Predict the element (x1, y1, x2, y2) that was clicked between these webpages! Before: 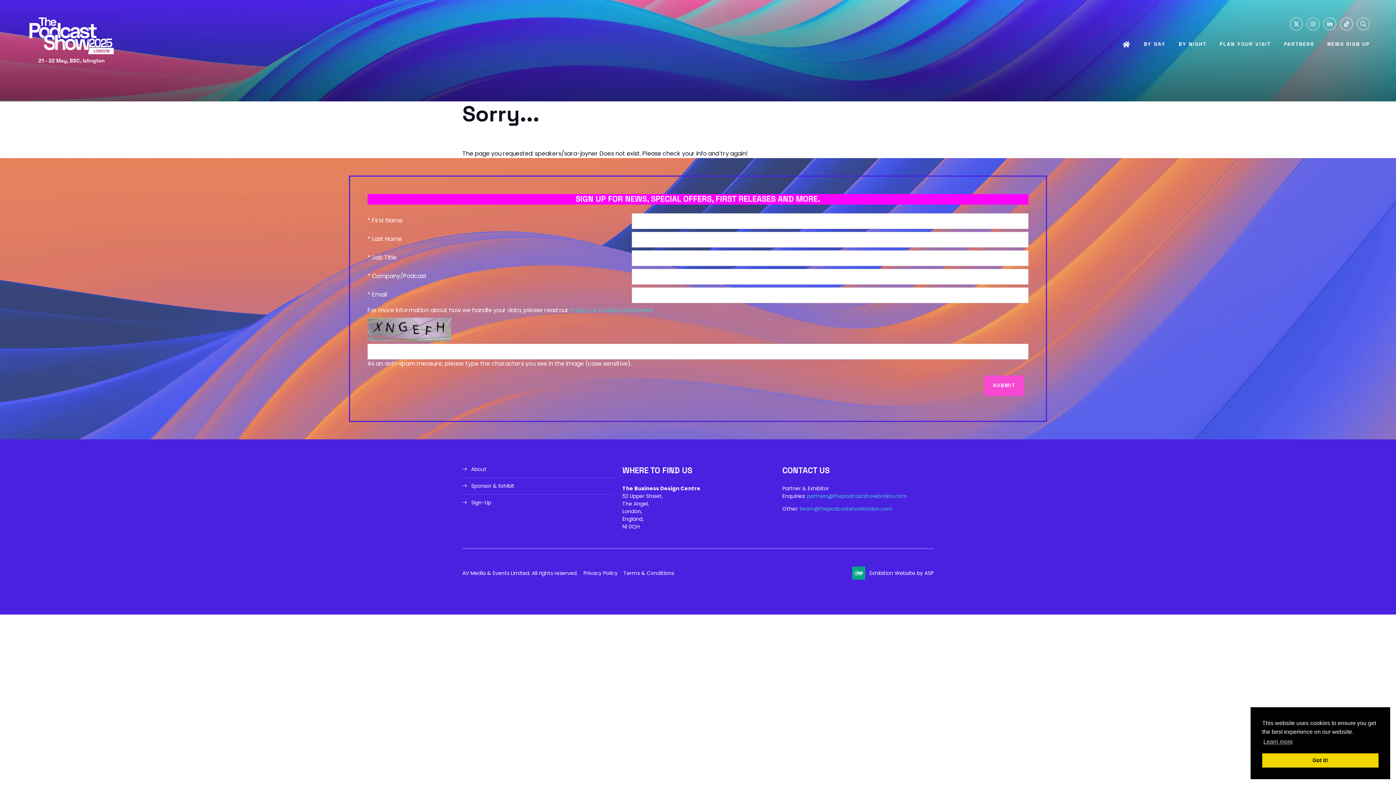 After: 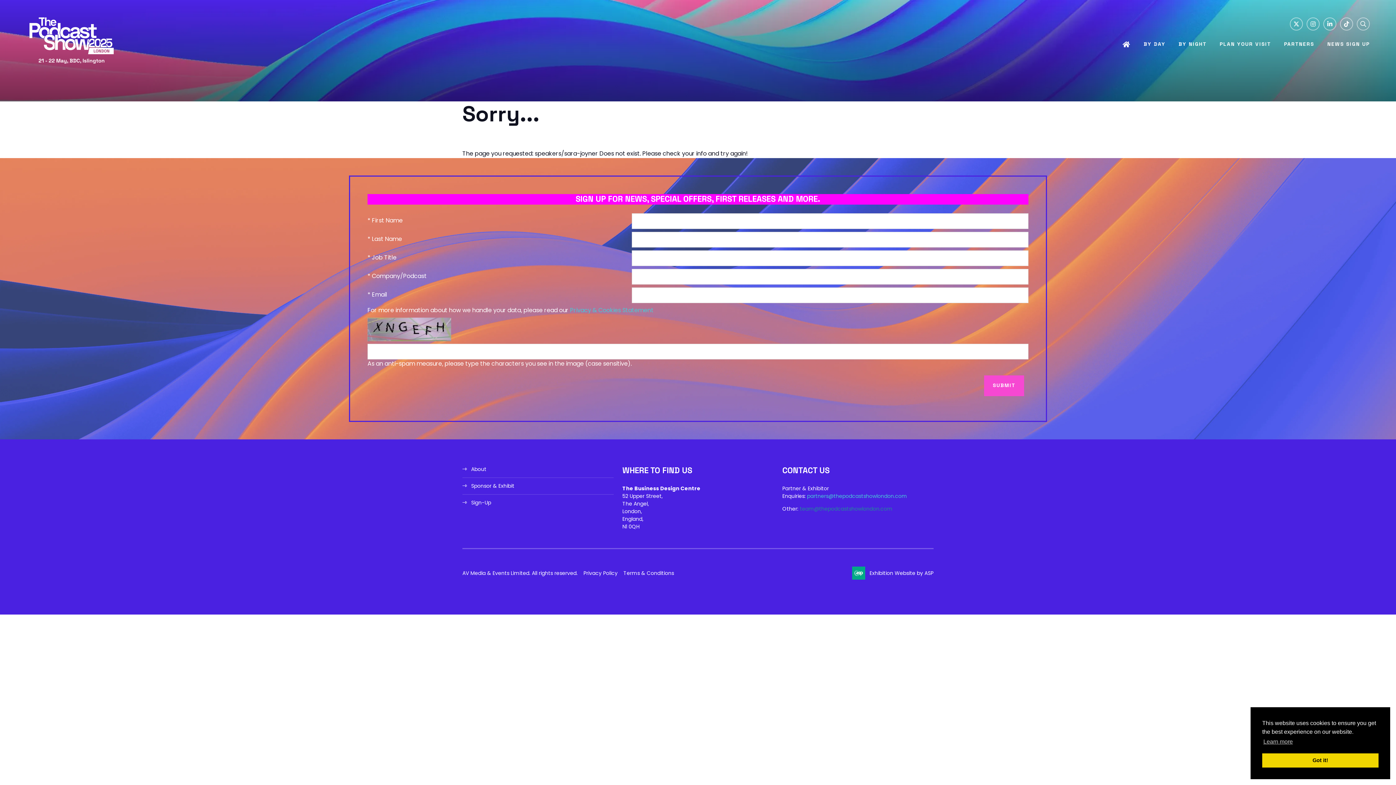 Action: bbox: (800, 505, 892, 512) label: team@thepodcastshowlondon.com